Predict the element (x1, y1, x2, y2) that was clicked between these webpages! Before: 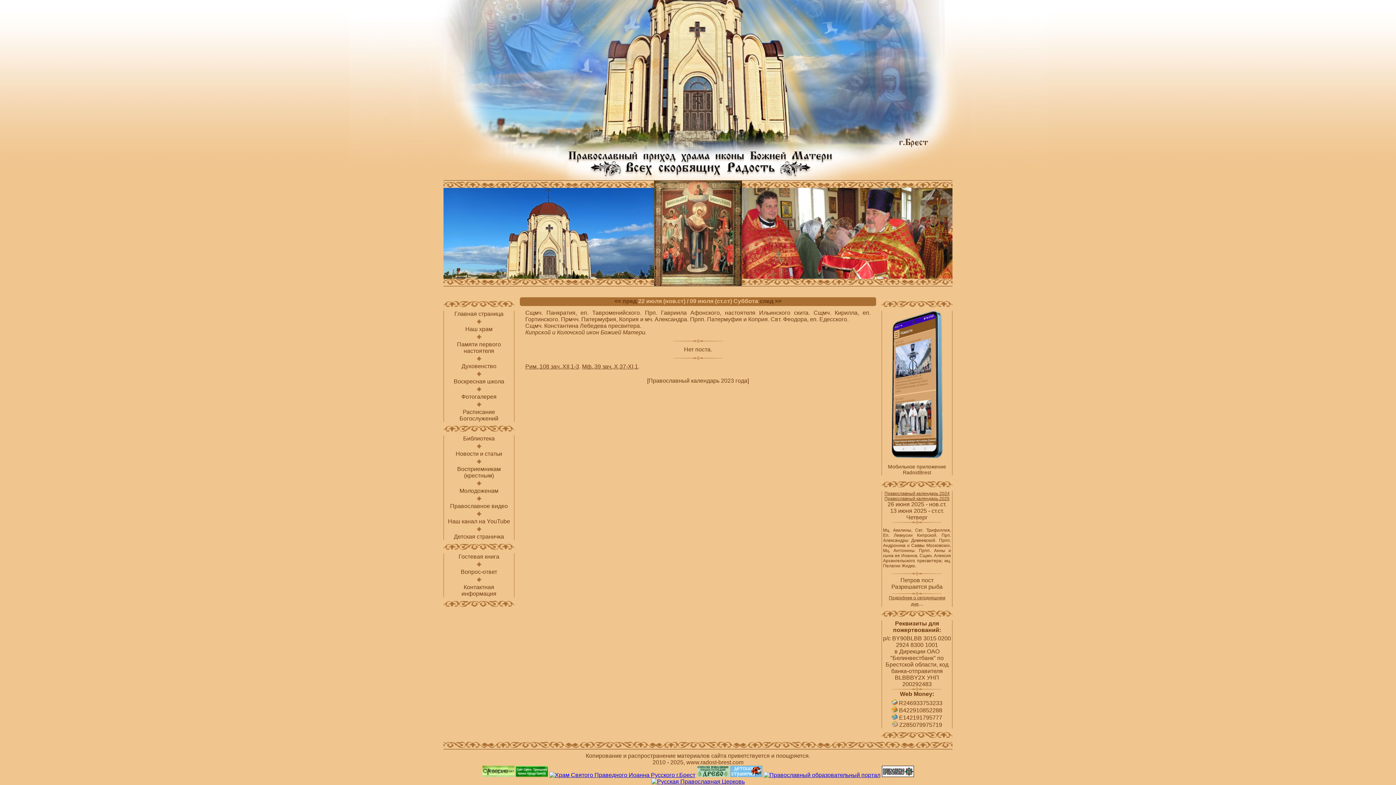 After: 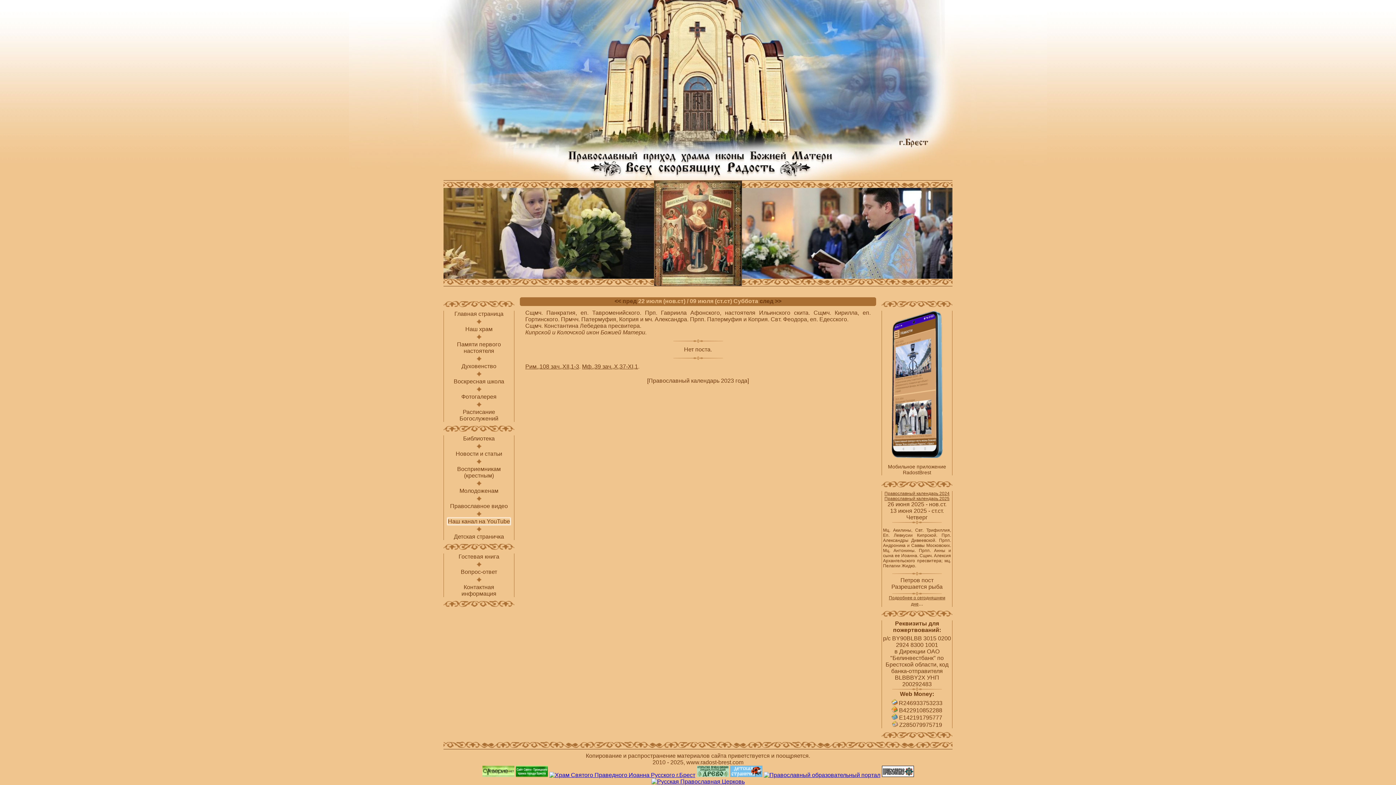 Action: label: Наш канал на YouTube bbox: (448, 518, 510, 524)